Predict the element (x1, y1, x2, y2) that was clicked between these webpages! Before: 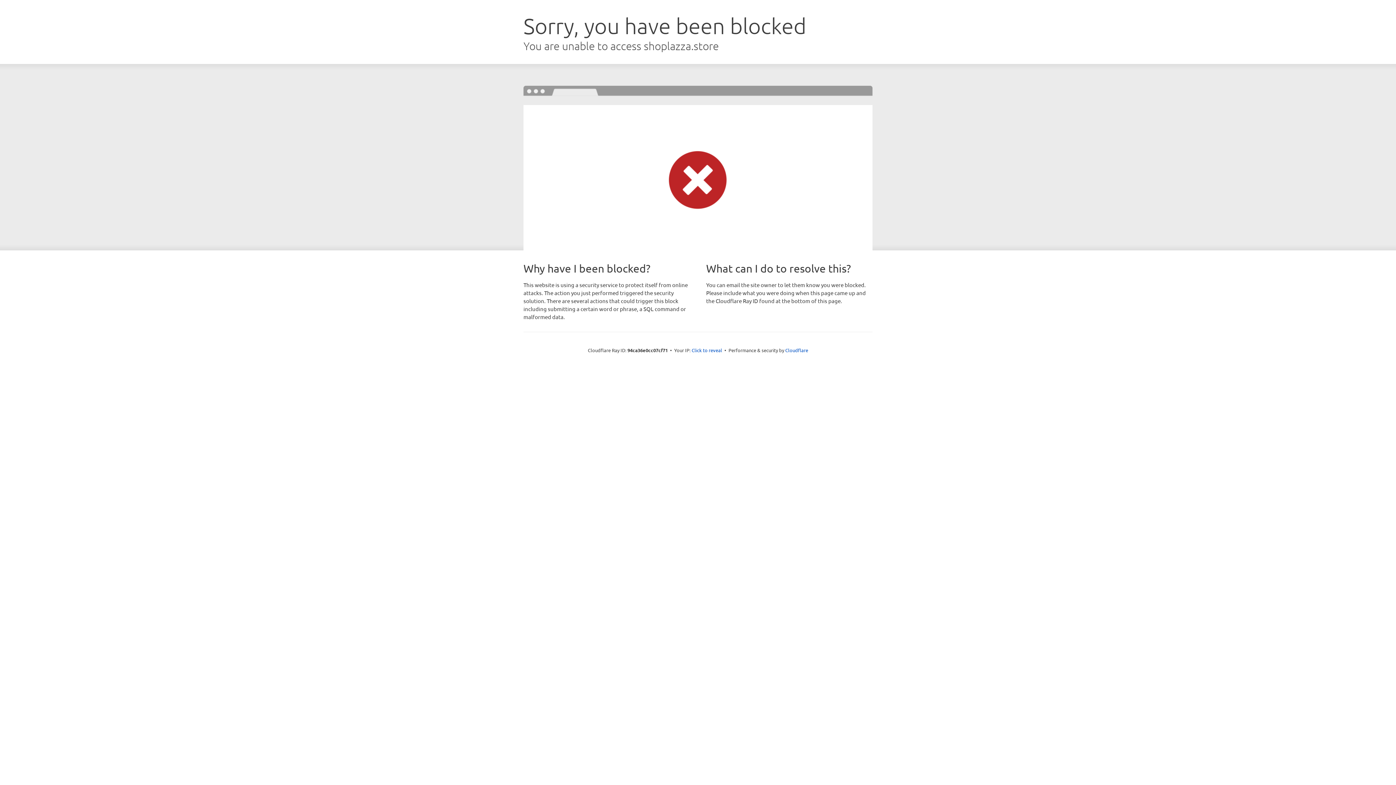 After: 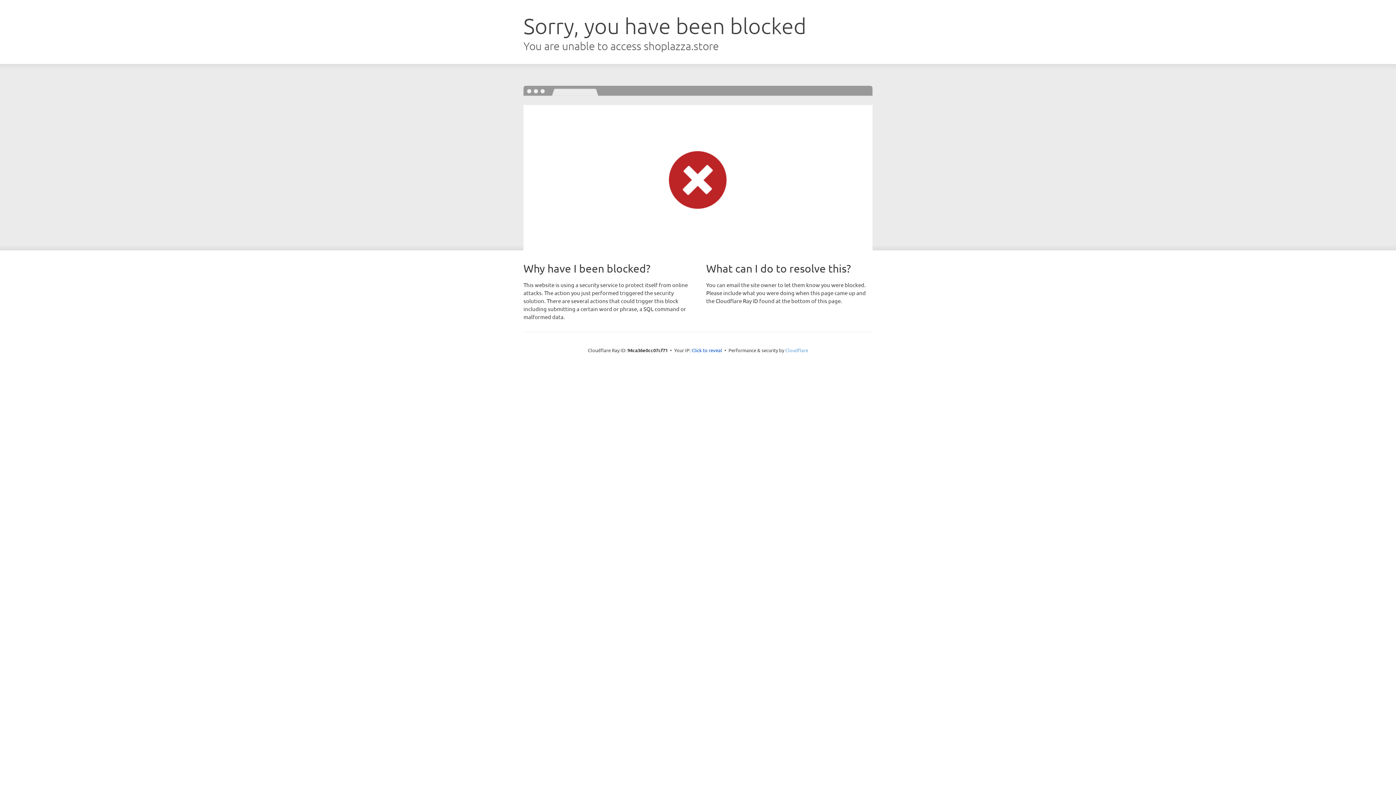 Action: label: Cloudflare bbox: (785, 347, 808, 353)